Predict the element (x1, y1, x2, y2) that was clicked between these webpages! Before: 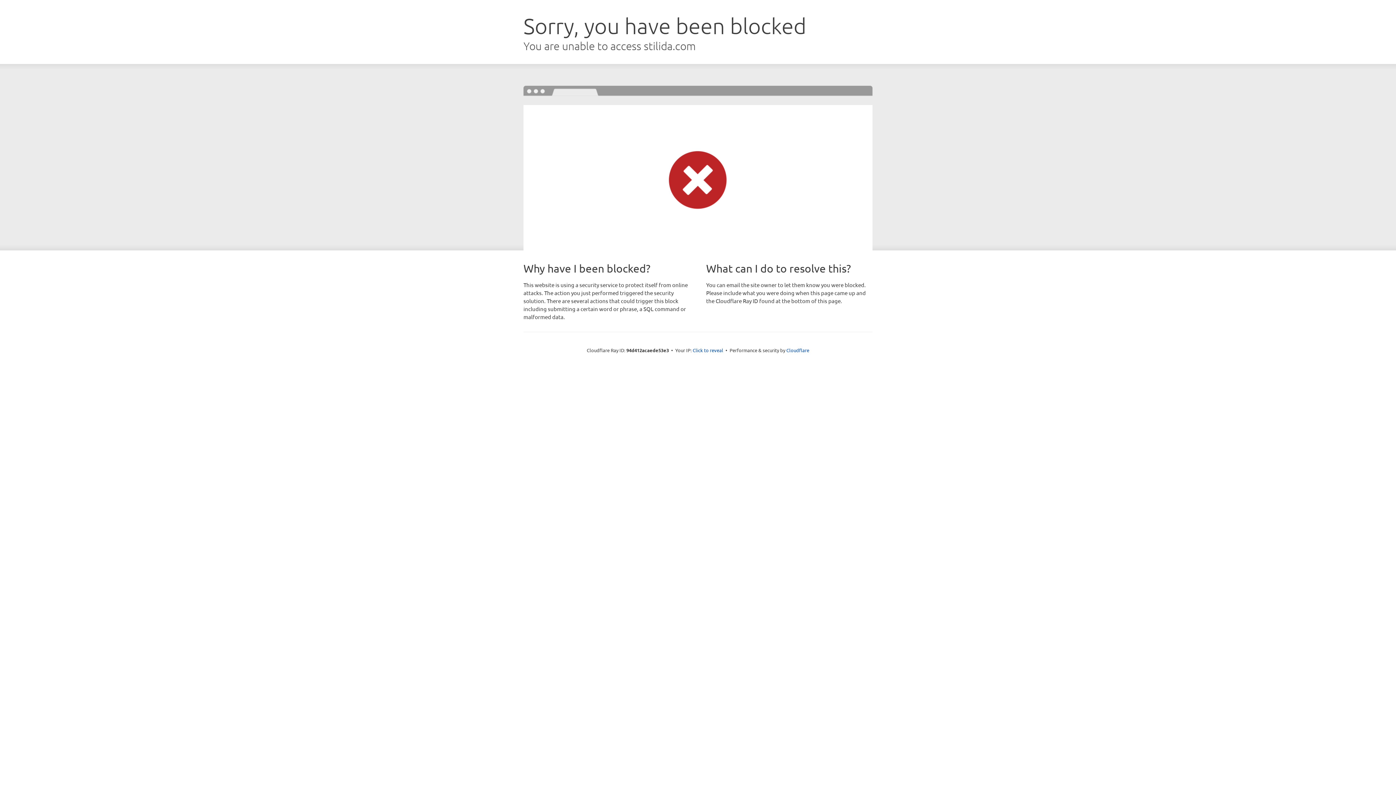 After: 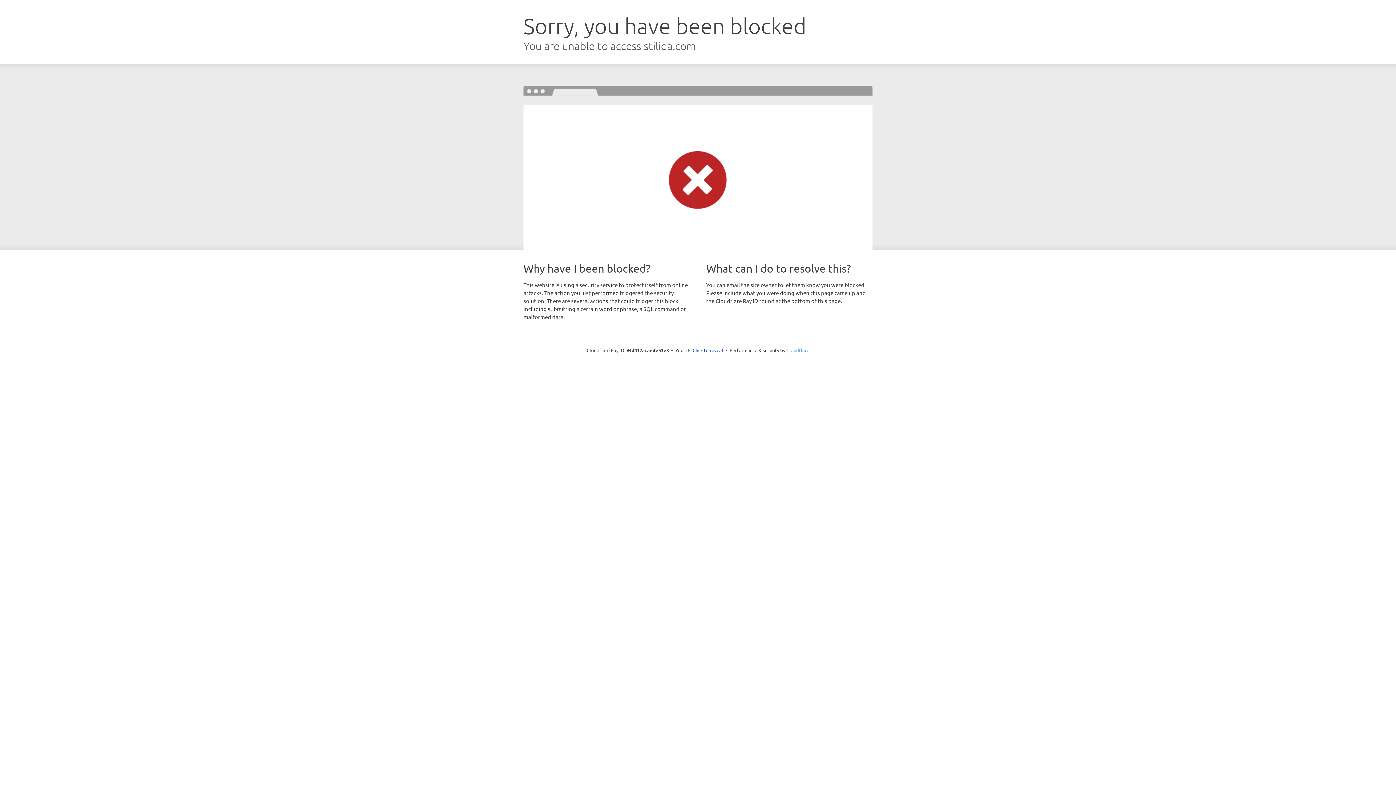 Action: label: Cloudflare bbox: (786, 347, 809, 353)